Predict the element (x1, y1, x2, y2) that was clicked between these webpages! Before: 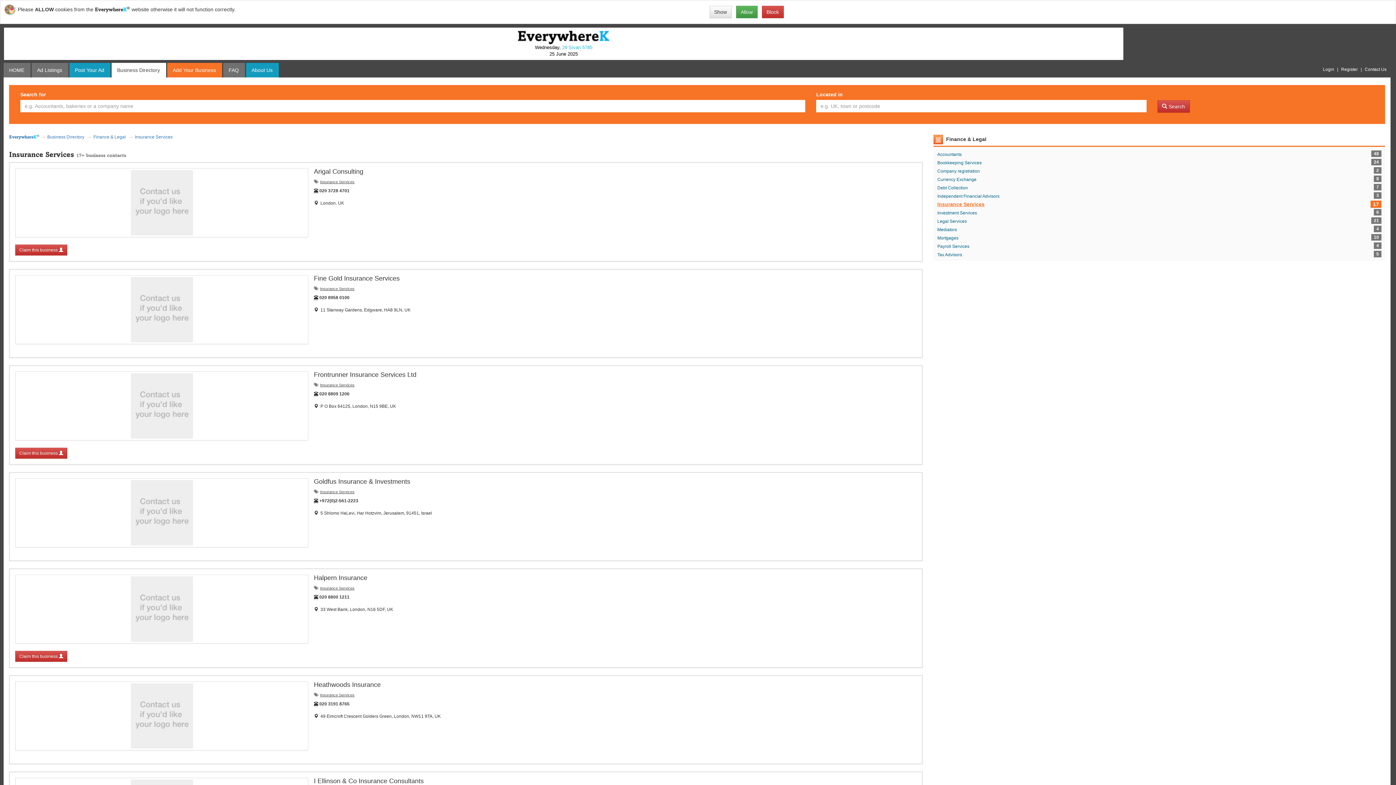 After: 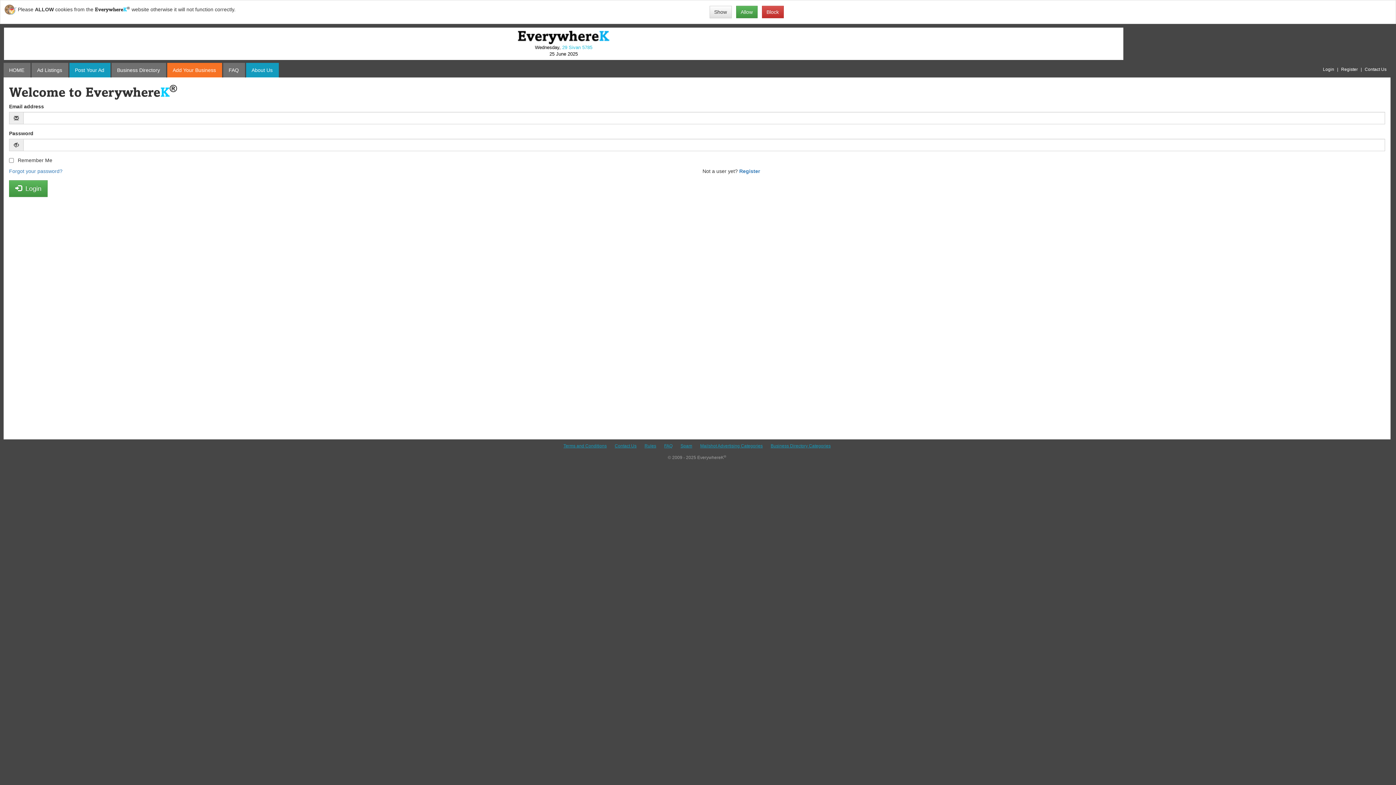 Action: label: Claim this business  bbox: (15, 448, 67, 458)